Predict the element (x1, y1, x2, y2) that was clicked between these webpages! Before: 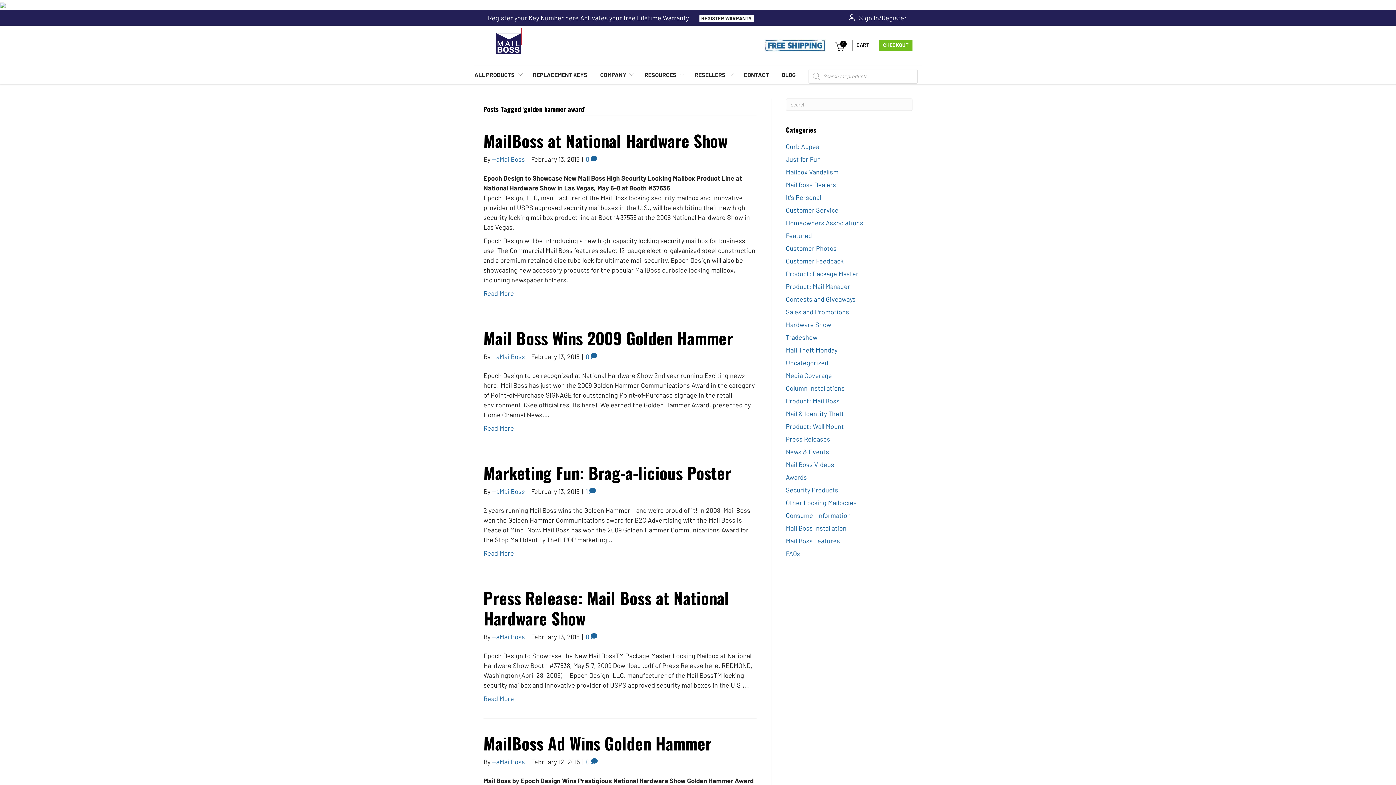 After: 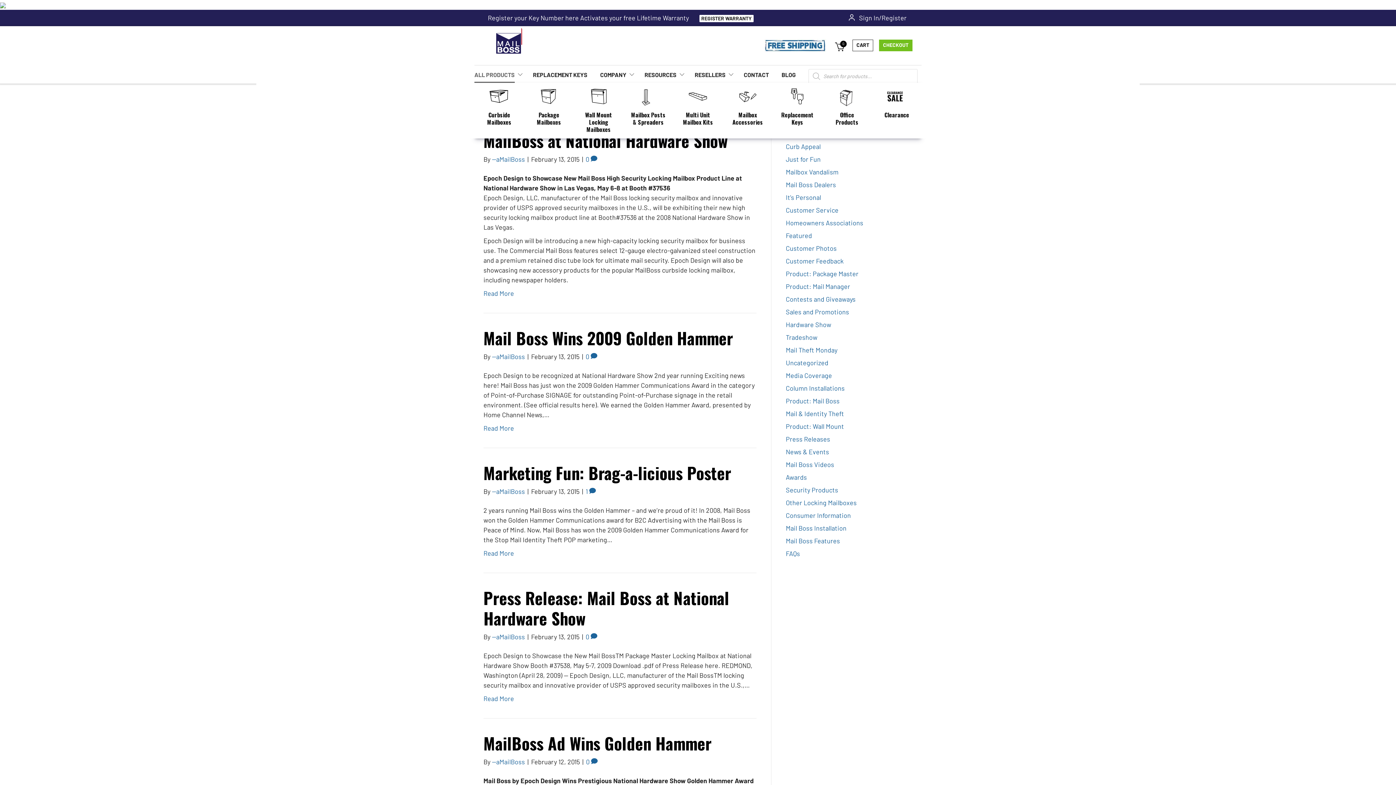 Action: bbox: (474, 70, 514, 82) label: ALL PRODUCTS